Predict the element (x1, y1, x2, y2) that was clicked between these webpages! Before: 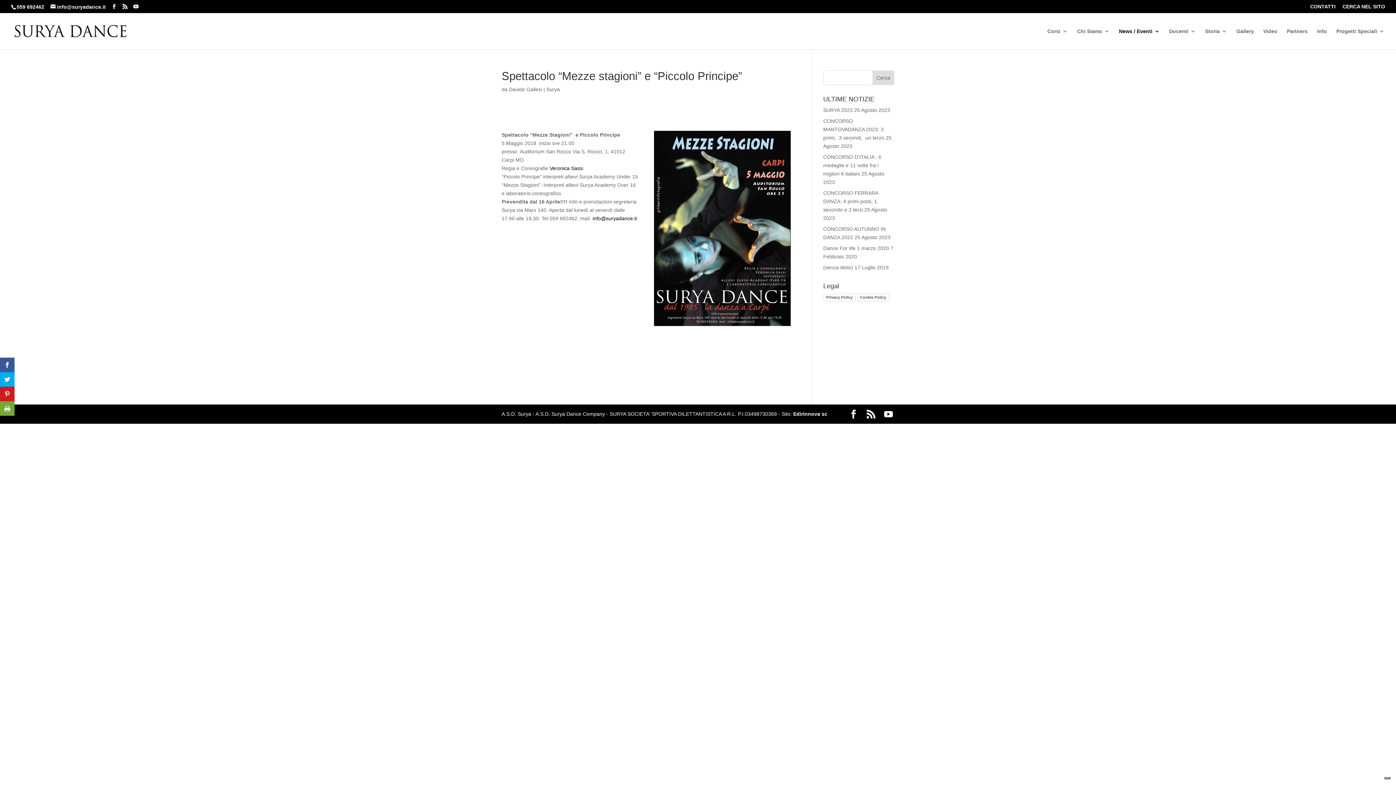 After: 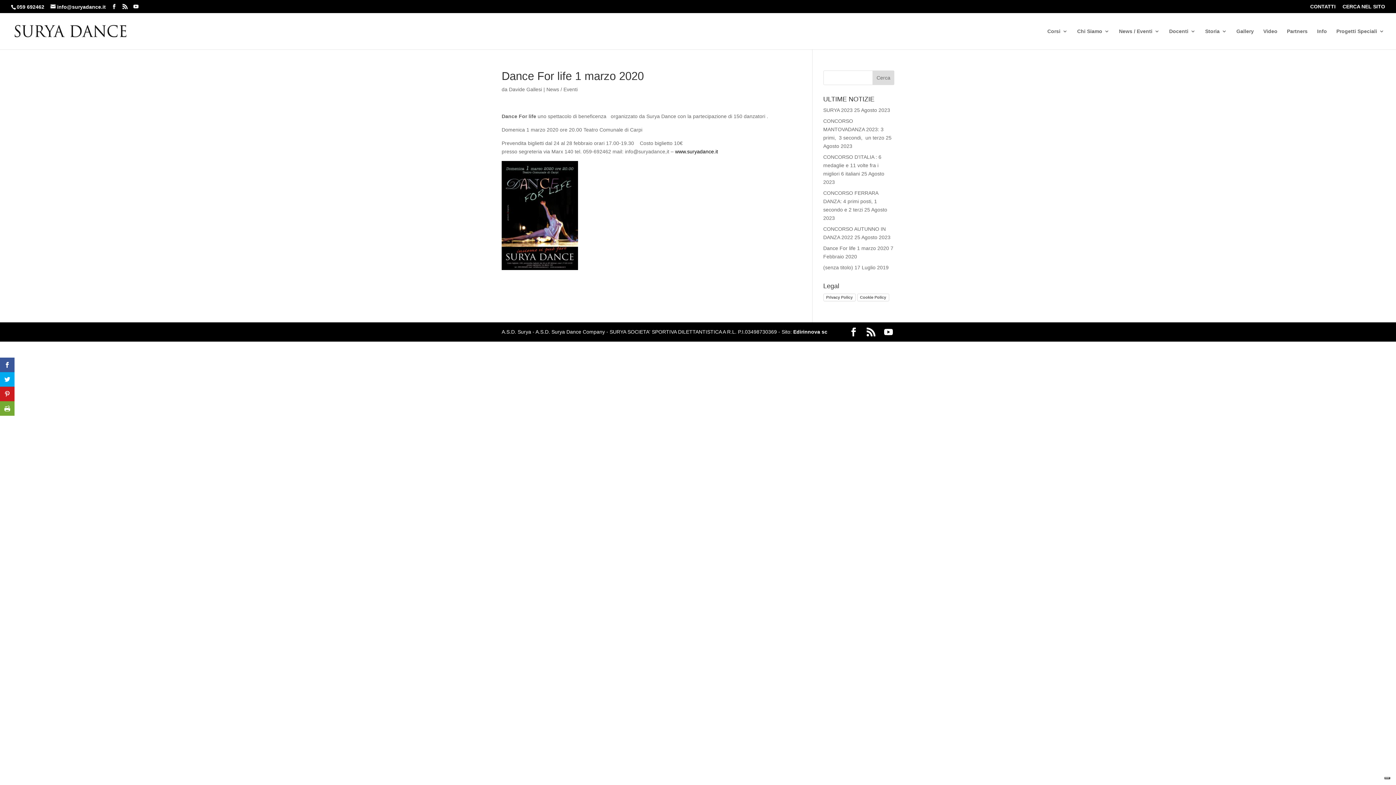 Action: bbox: (823, 245, 889, 251) label: Dance For life 1 marzo 2020